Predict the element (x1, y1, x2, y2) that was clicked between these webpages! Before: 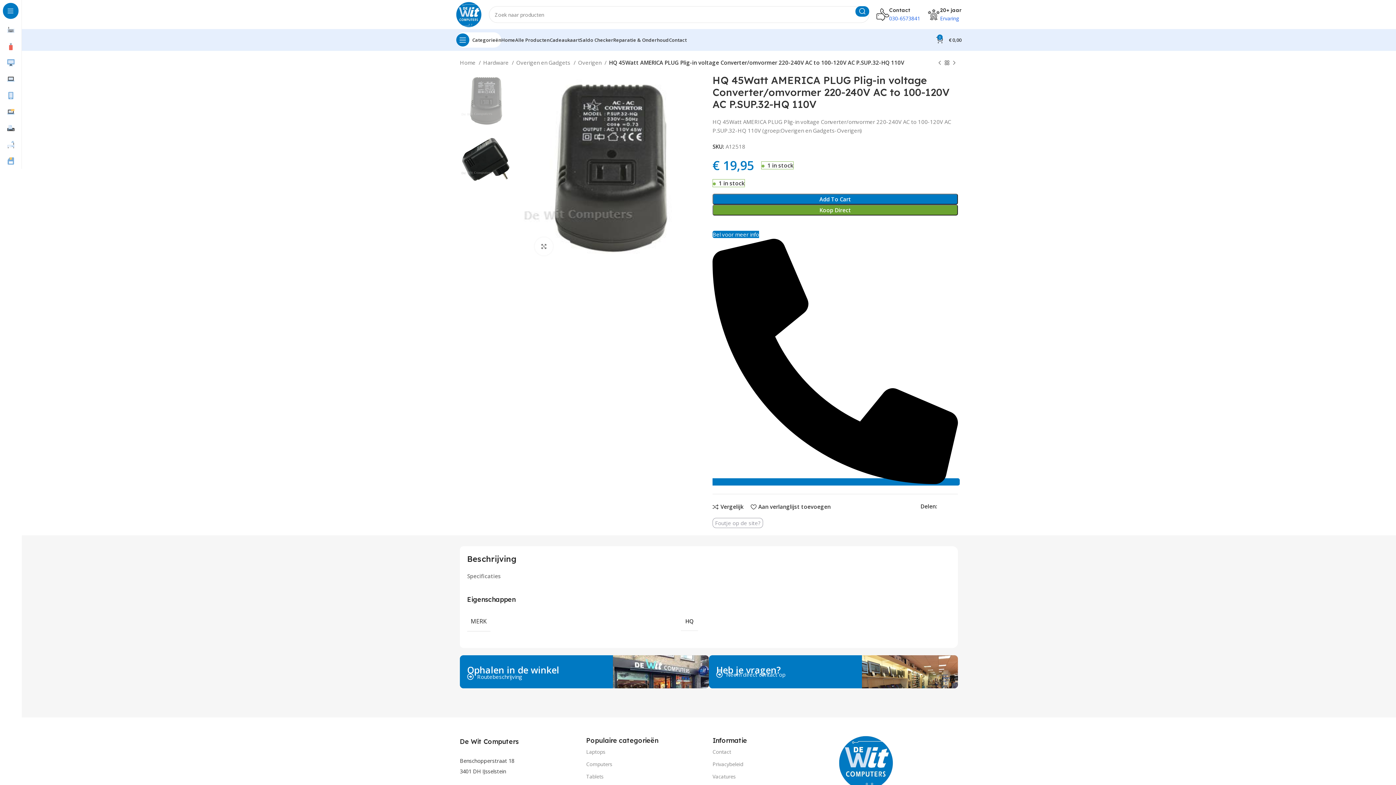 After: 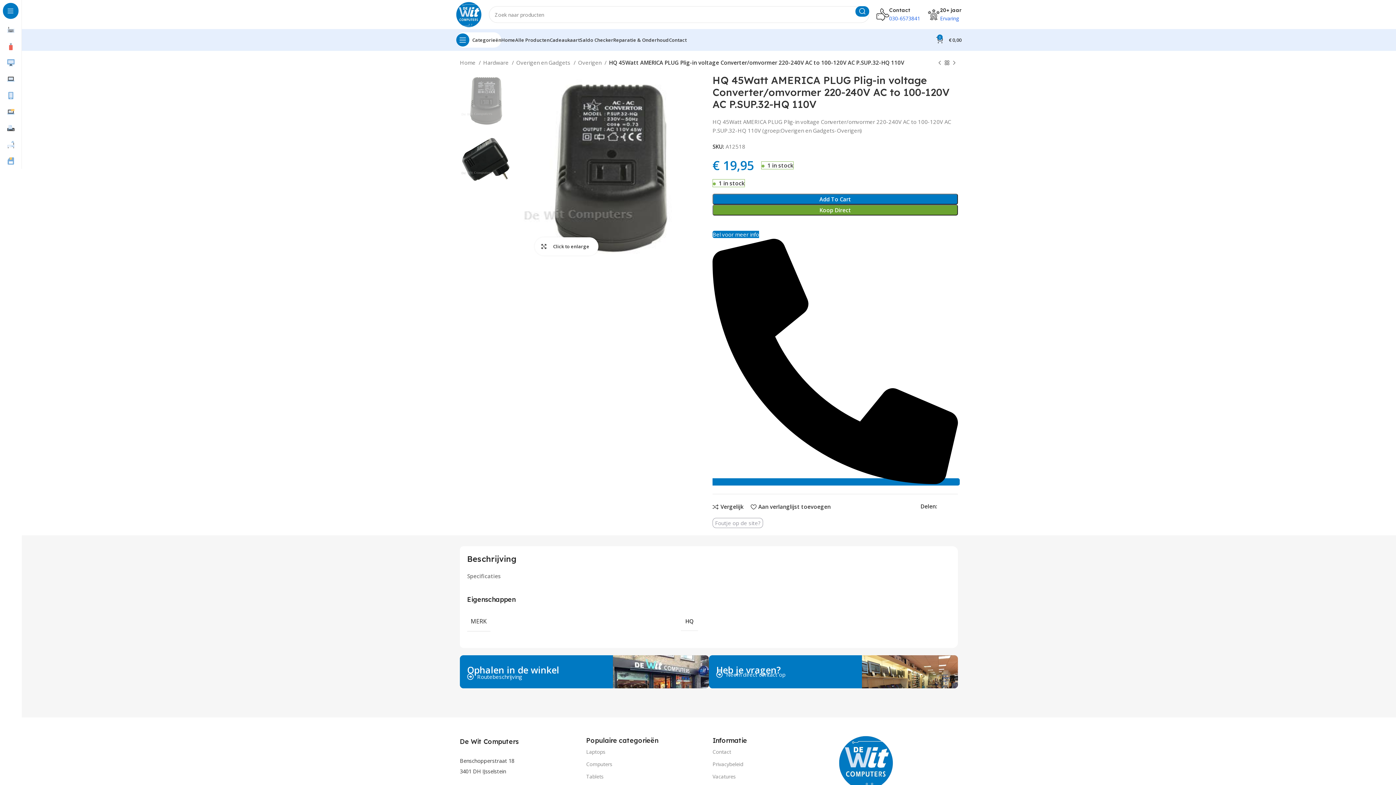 Action: bbox: (535, 237, 553, 255) label: Click to enlarge